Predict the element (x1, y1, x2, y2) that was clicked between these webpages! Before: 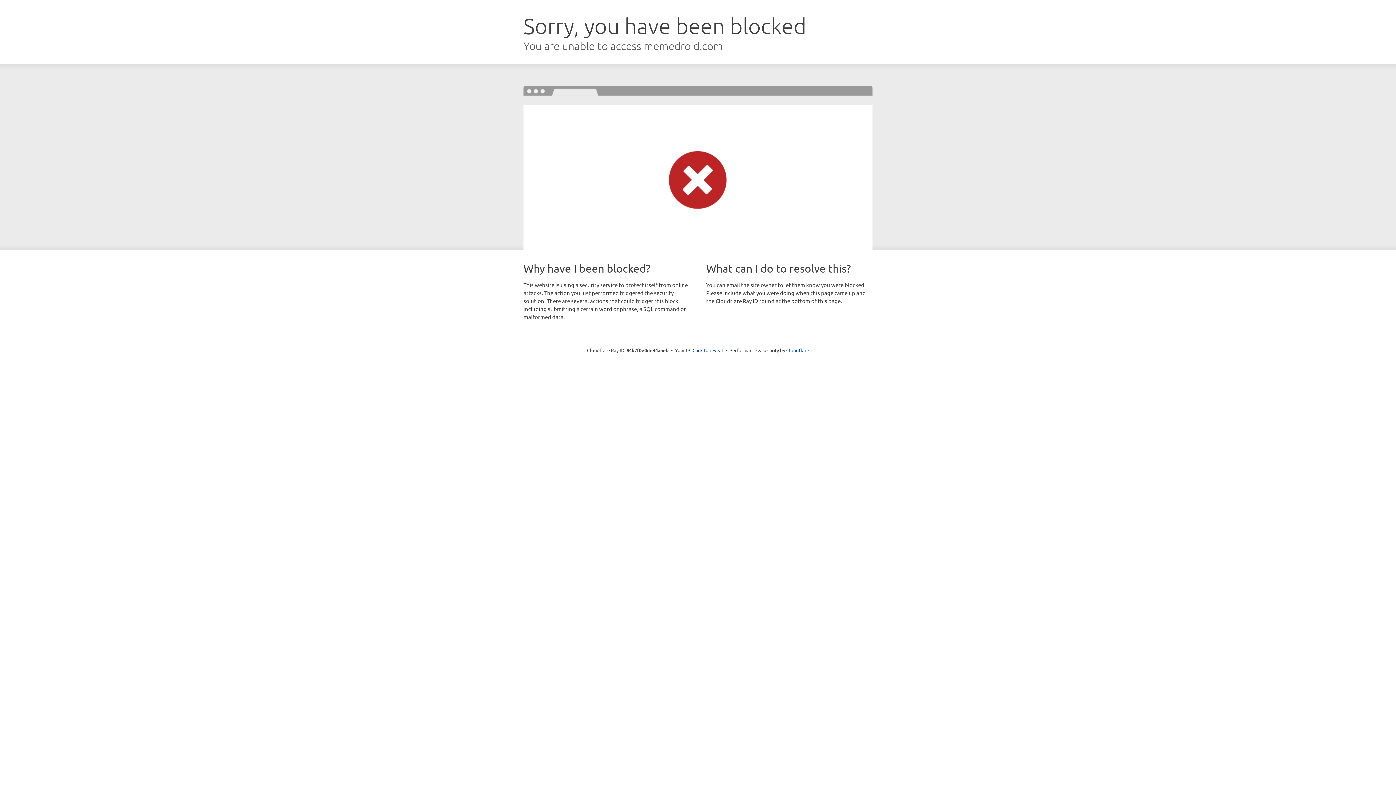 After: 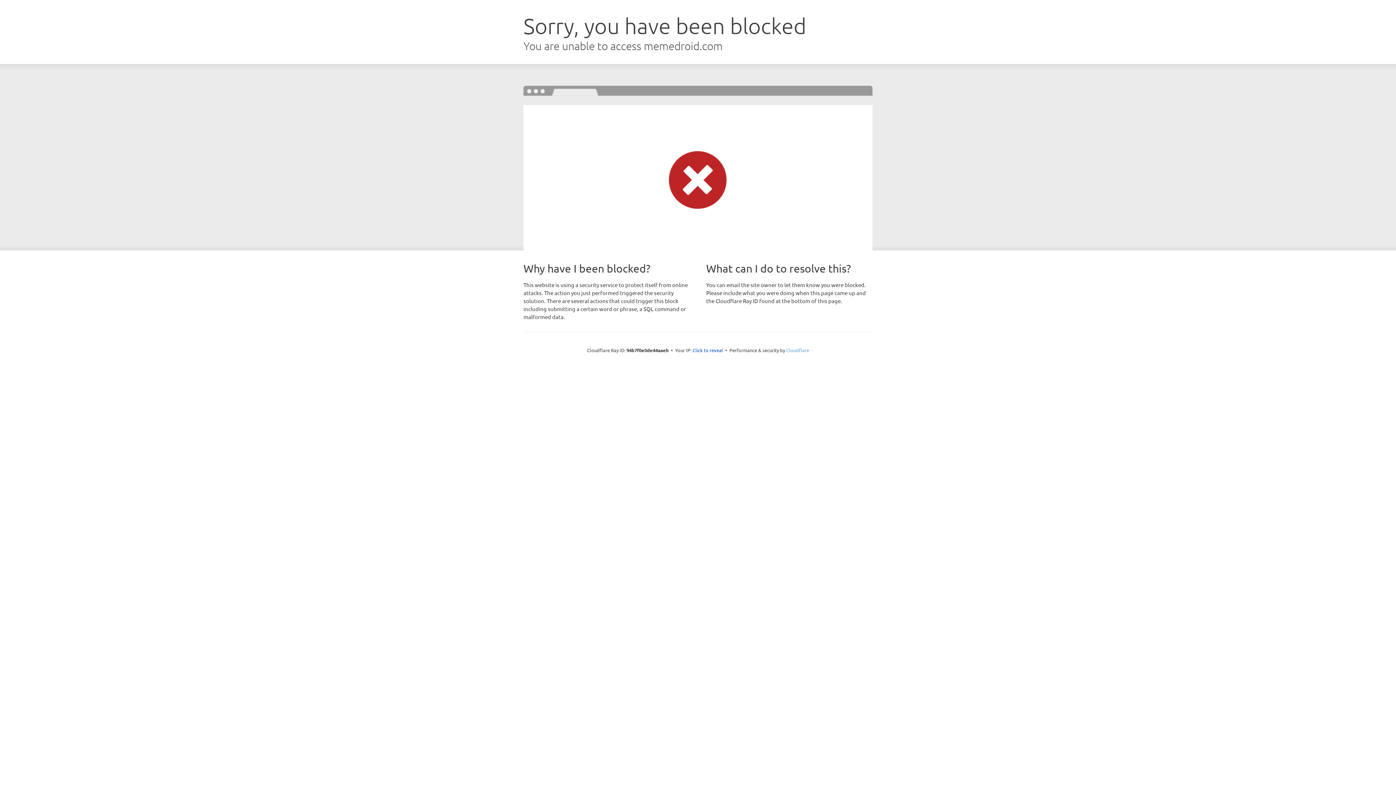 Action: label: Cloudflare bbox: (786, 347, 809, 353)